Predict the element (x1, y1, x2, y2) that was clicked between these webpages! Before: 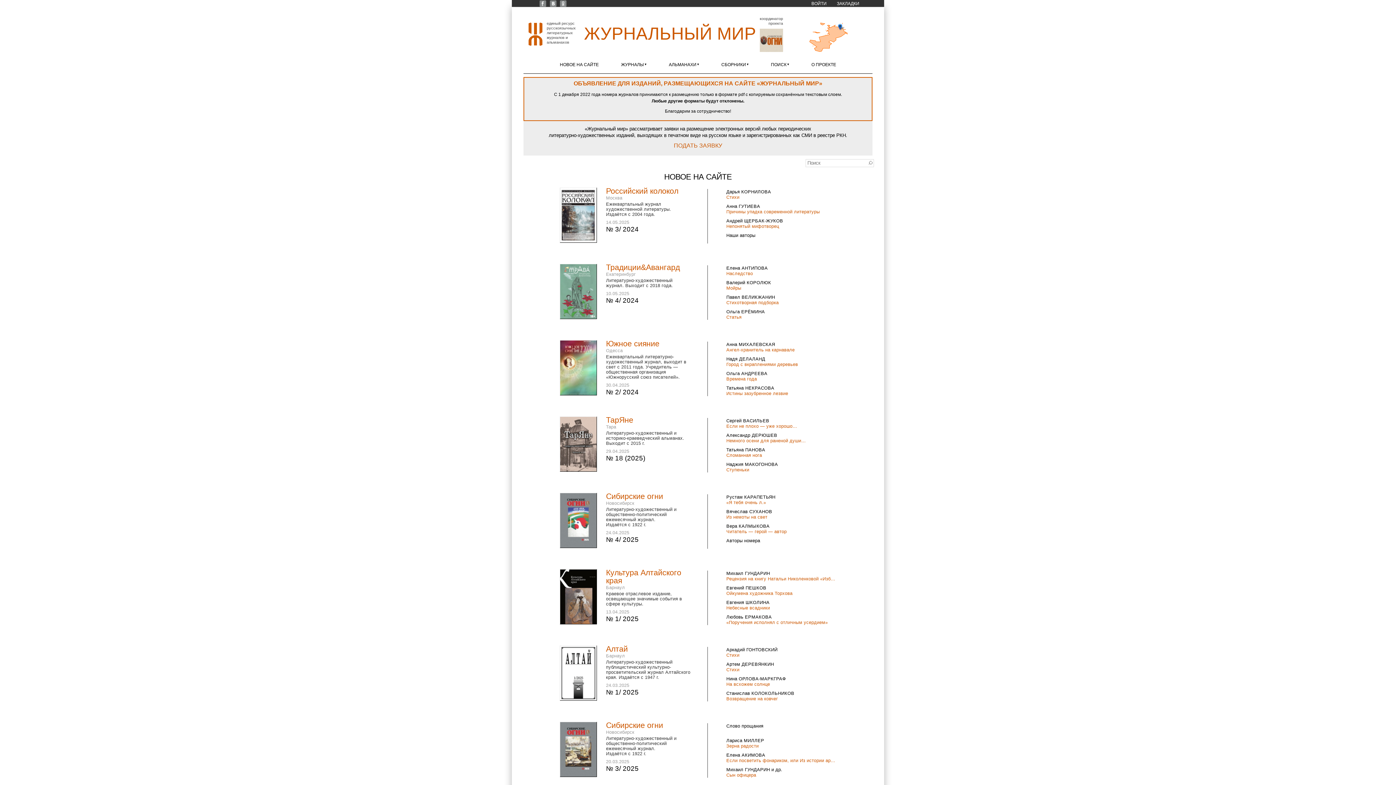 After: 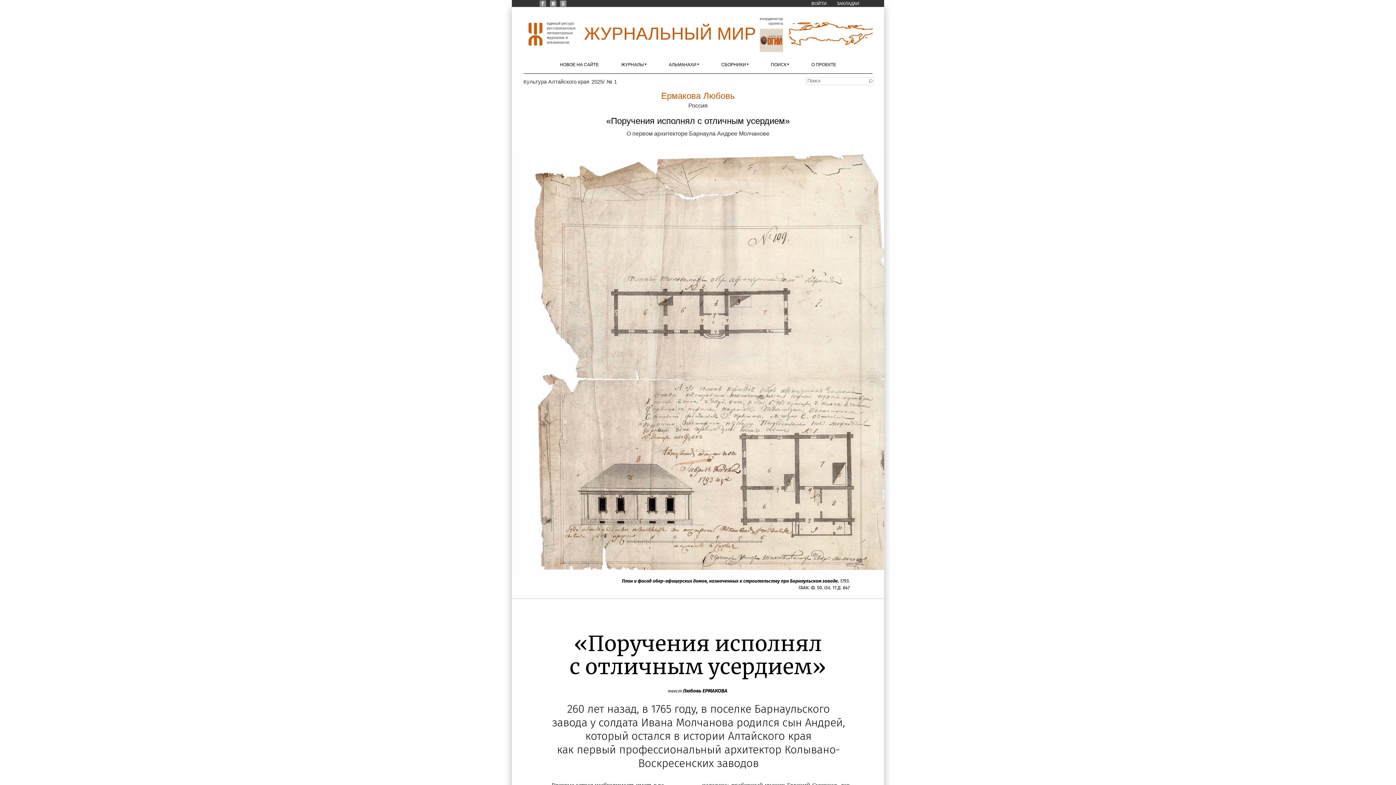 Action: bbox: (726, 620, 828, 625) label: «Поручения исполнял с отличным усердием»